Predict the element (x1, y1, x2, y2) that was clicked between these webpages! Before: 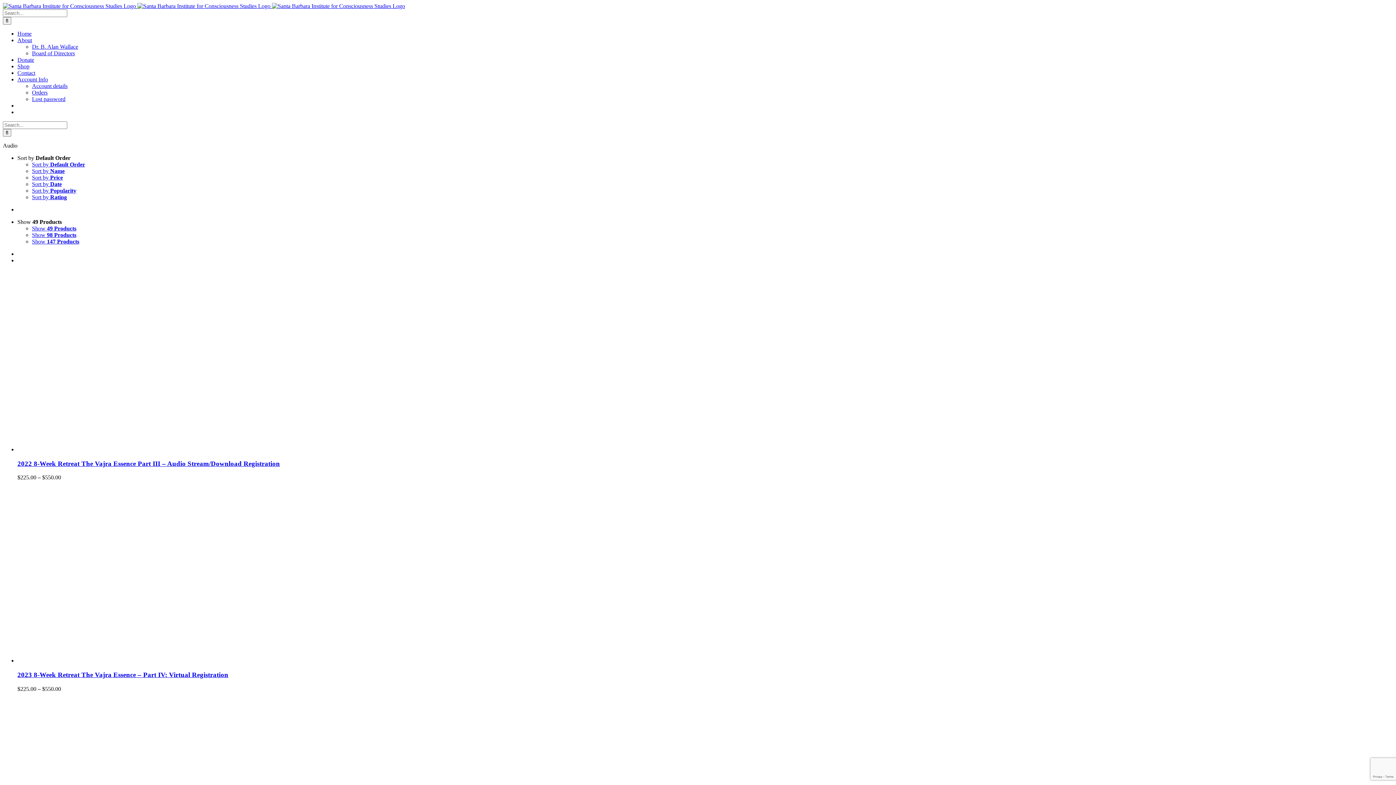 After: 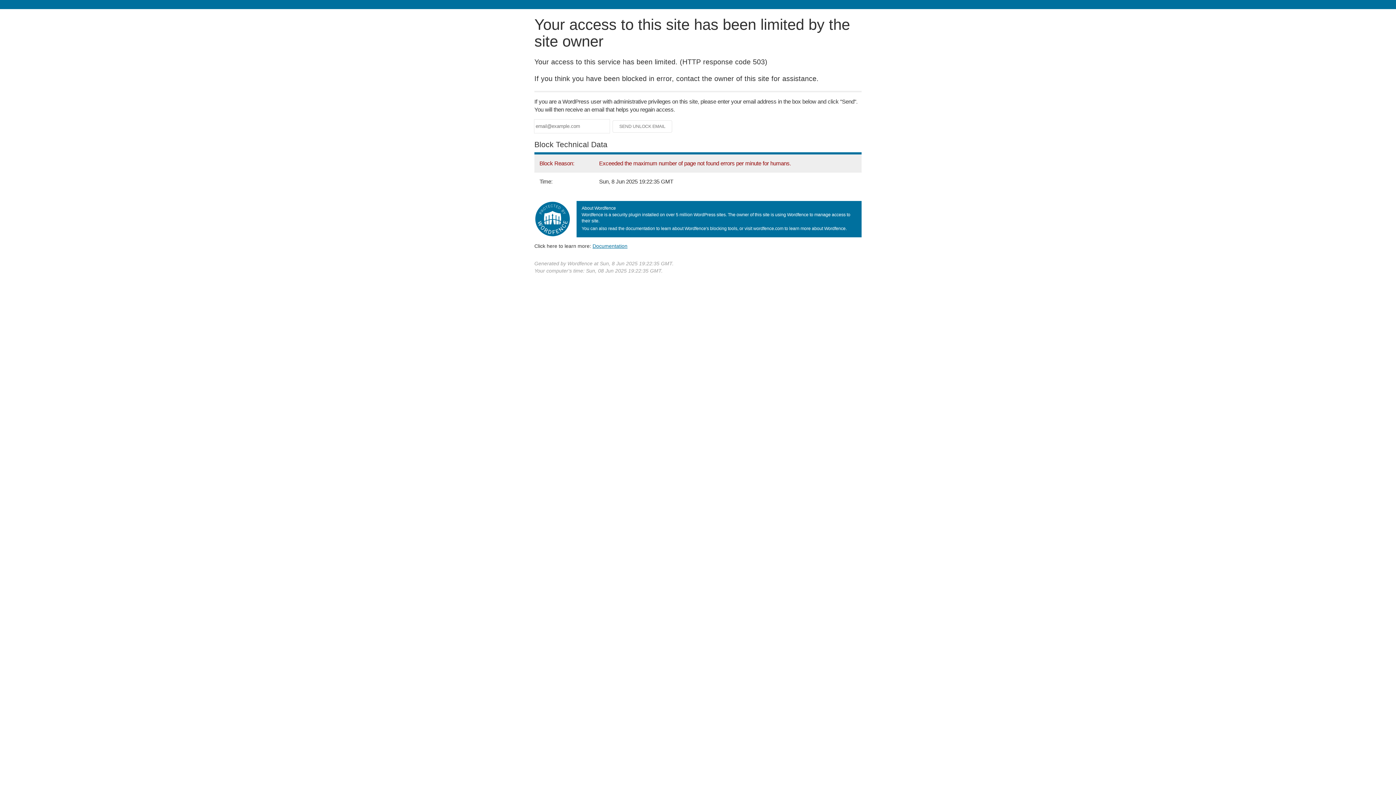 Action: label: Show 49 Products bbox: (32, 225, 76, 231)